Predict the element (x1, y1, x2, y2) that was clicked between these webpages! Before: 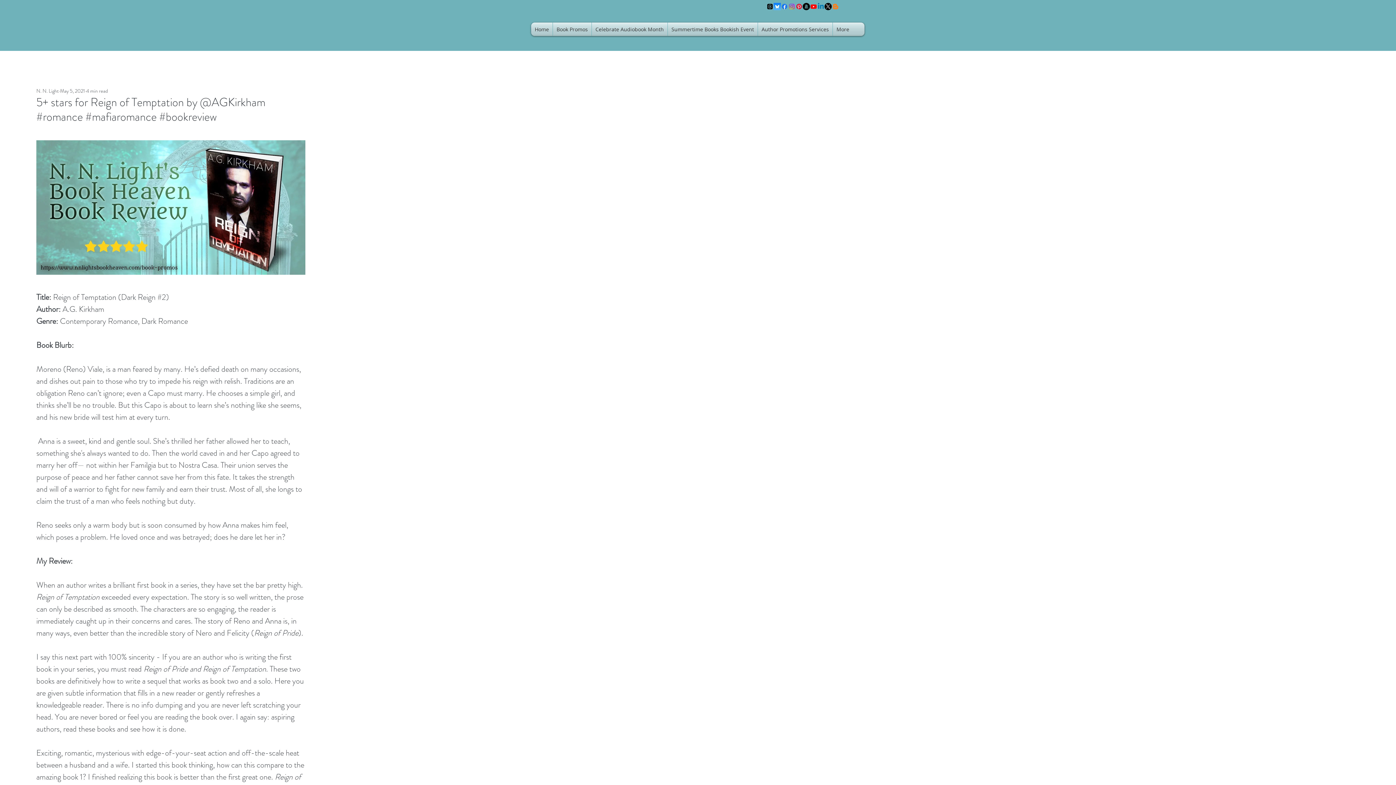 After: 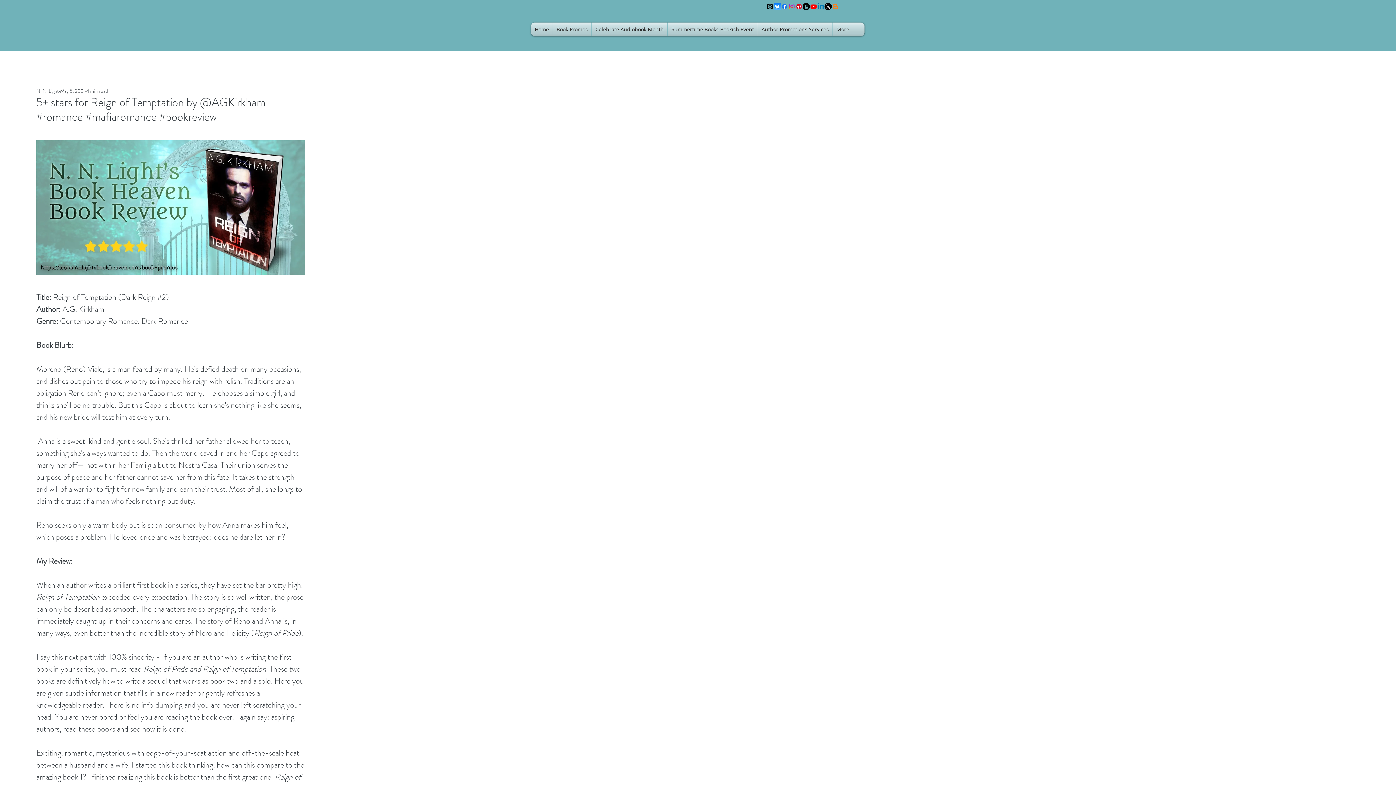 Action: bbox: (788, 2, 795, 10) label: Instagram